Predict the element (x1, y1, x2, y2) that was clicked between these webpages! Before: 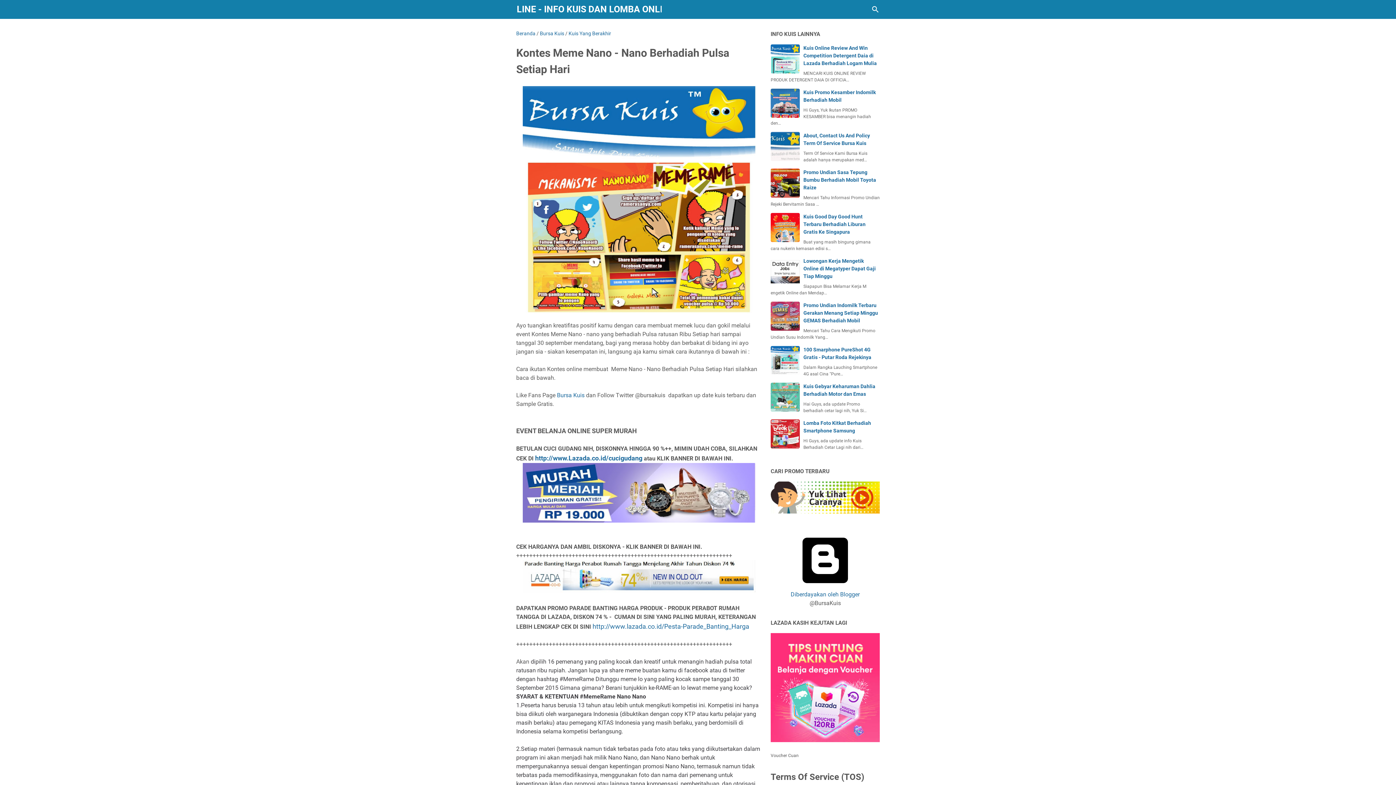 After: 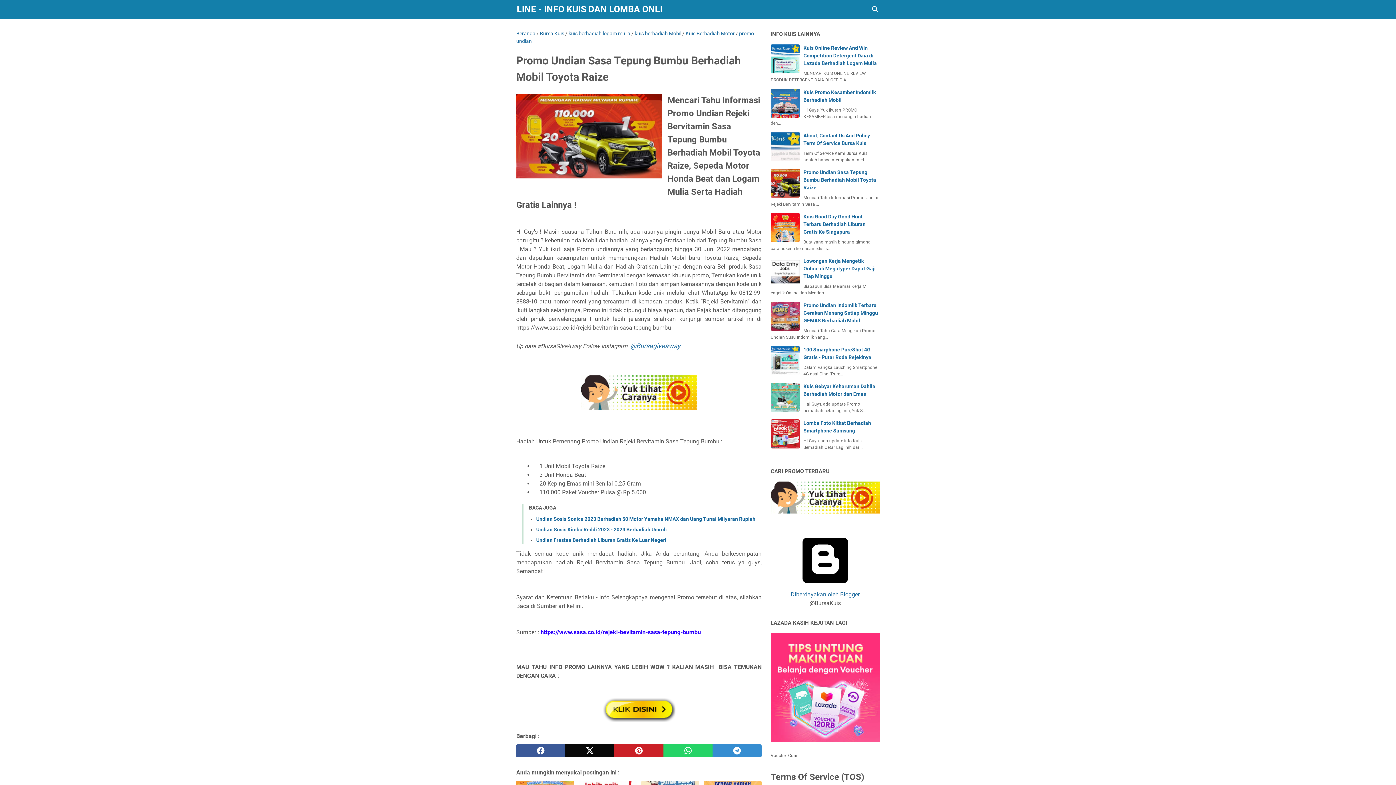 Action: bbox: (770, 168, 800, 197)